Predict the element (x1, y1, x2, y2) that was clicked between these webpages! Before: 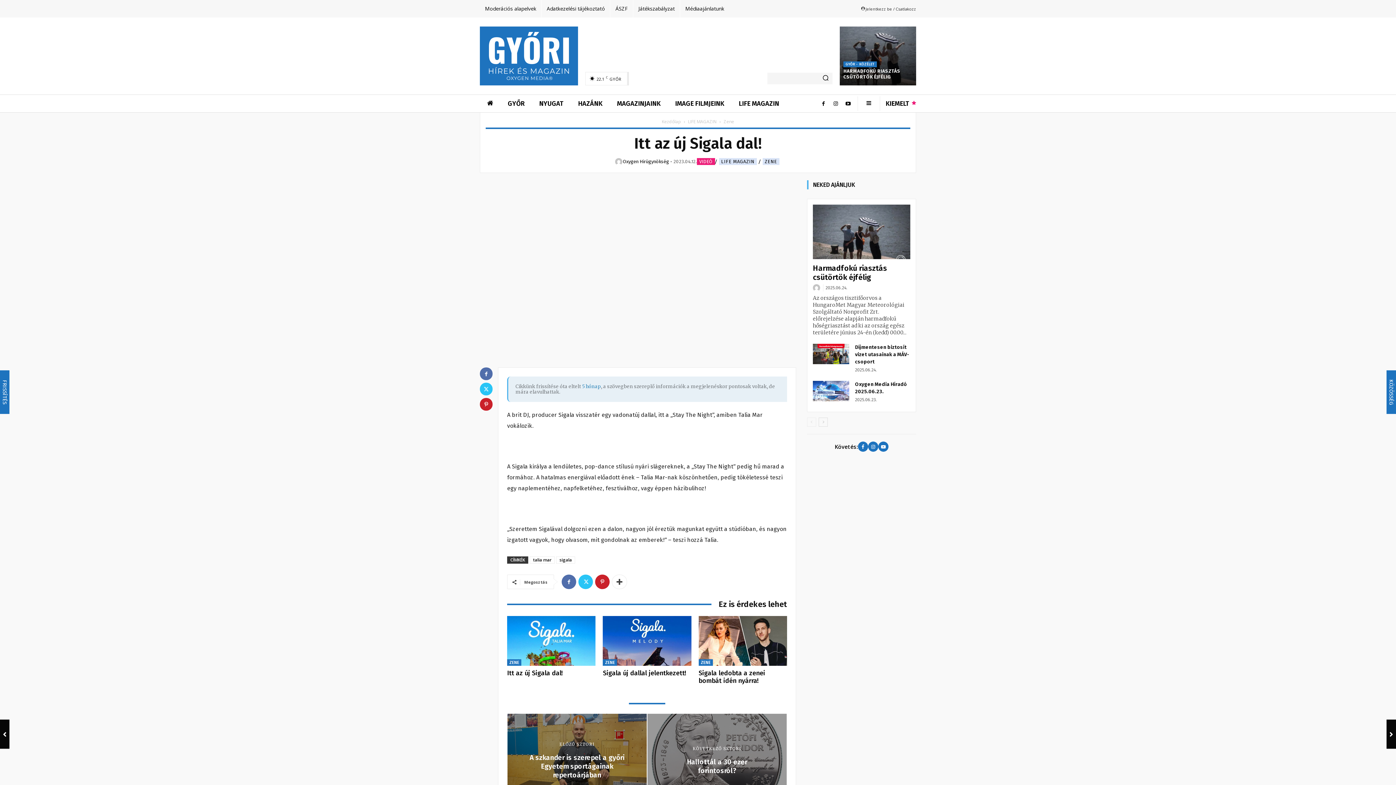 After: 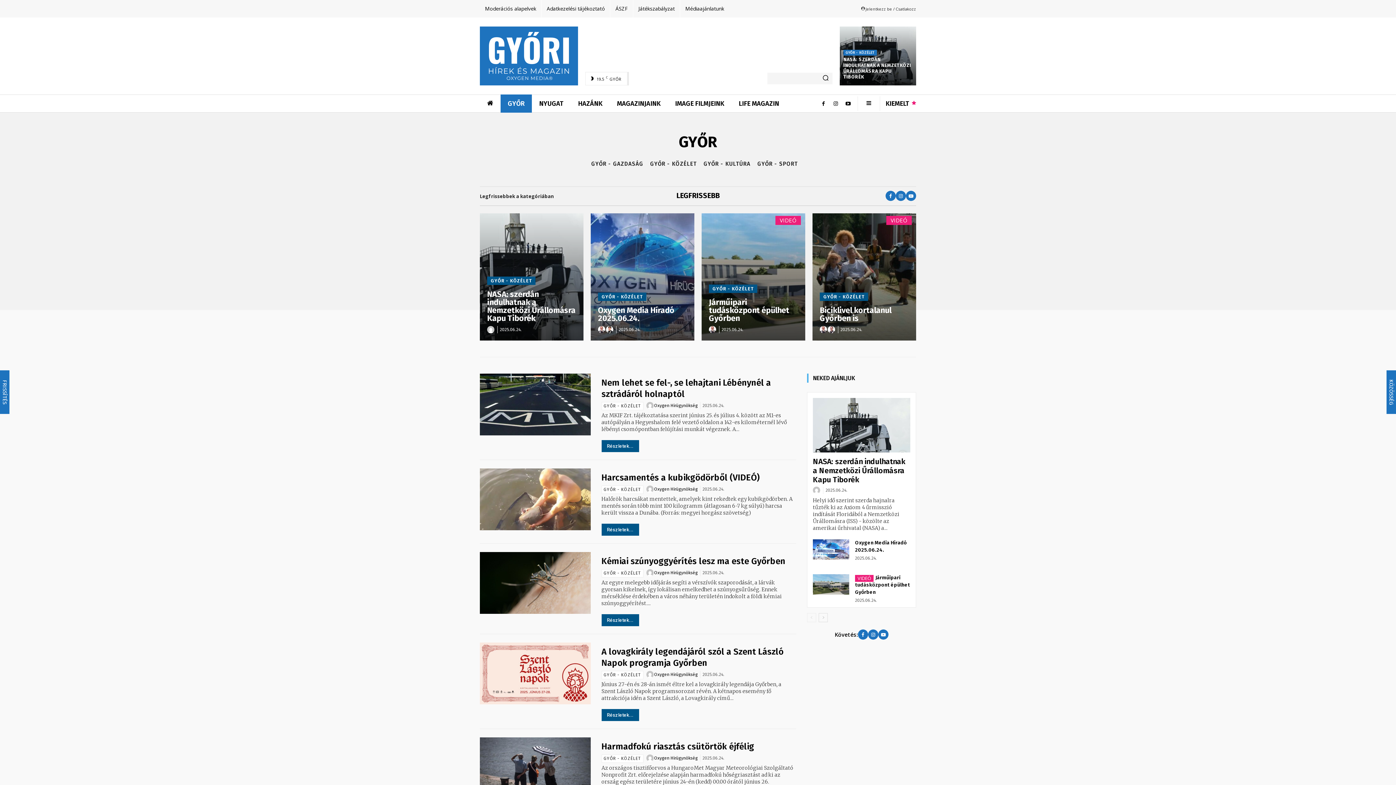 Action: bbox: (500, 94, 532, 112) label: GYŐR